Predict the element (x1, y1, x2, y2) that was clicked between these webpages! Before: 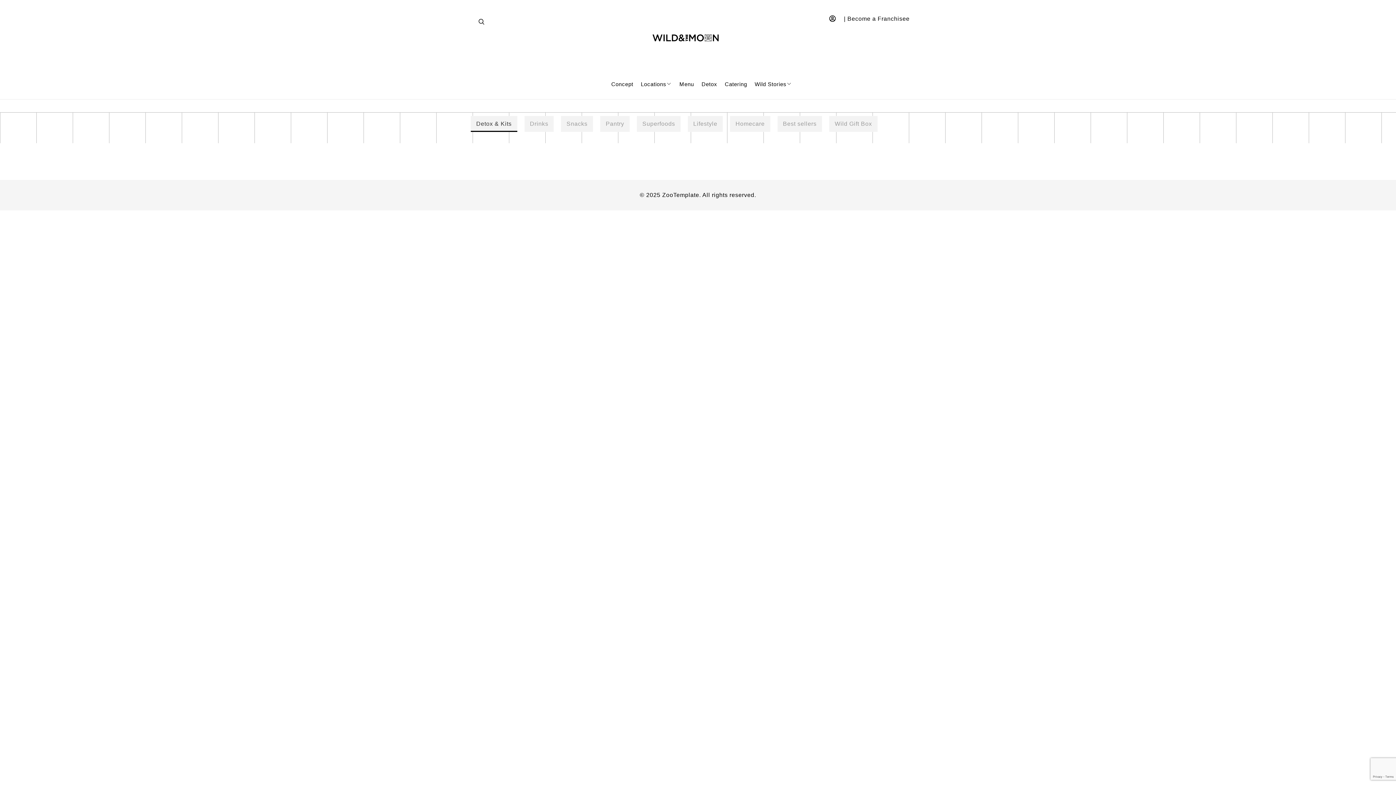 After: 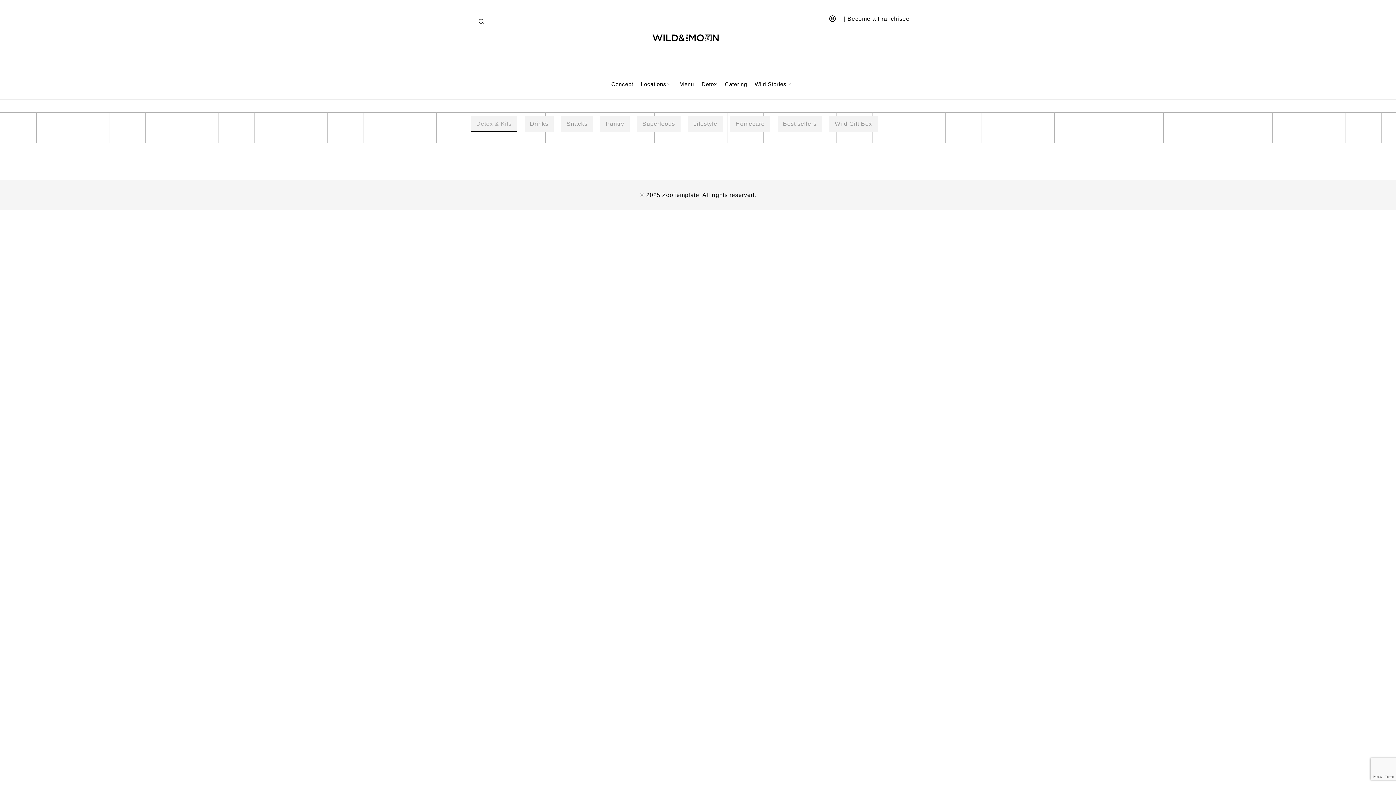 Action: bbox: (470, 115, 517, 131) label: Detox & Kits